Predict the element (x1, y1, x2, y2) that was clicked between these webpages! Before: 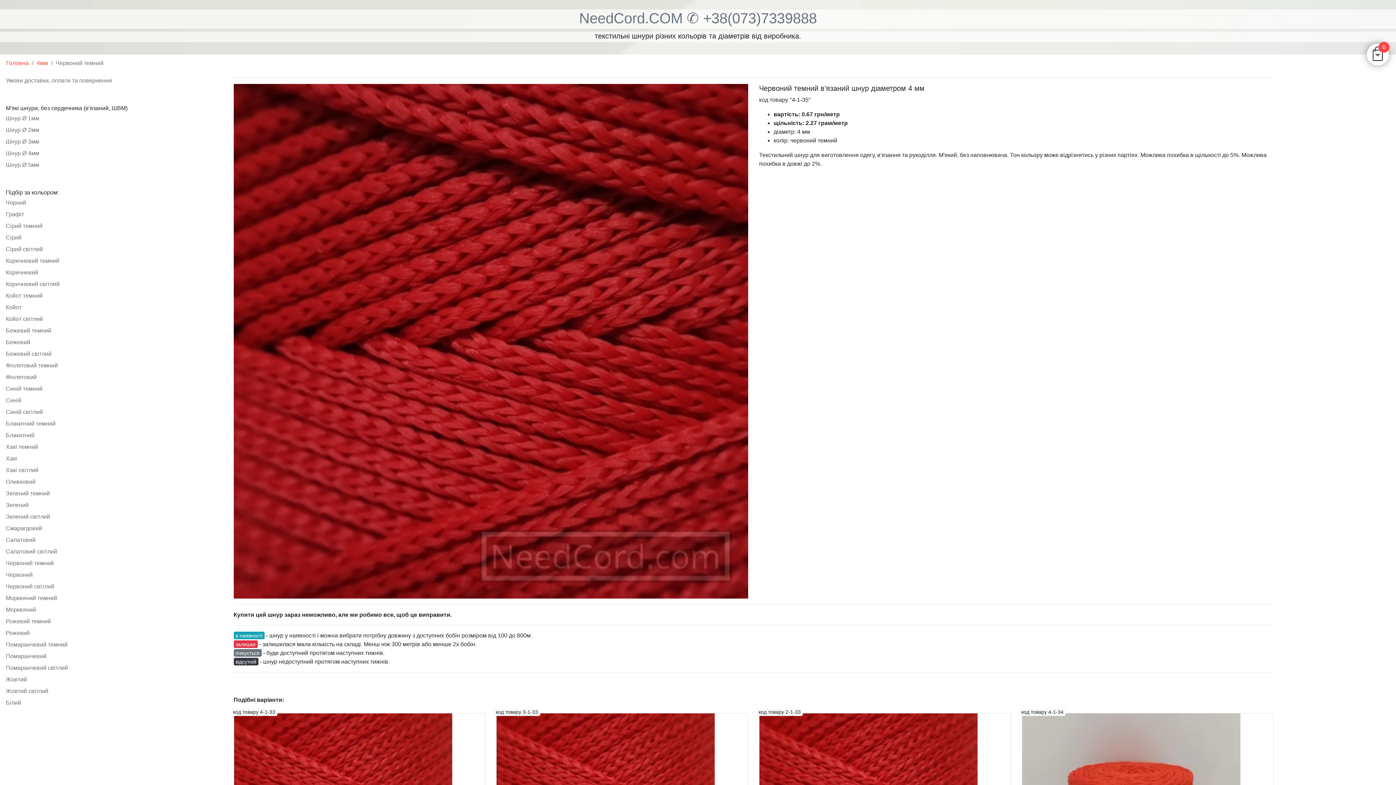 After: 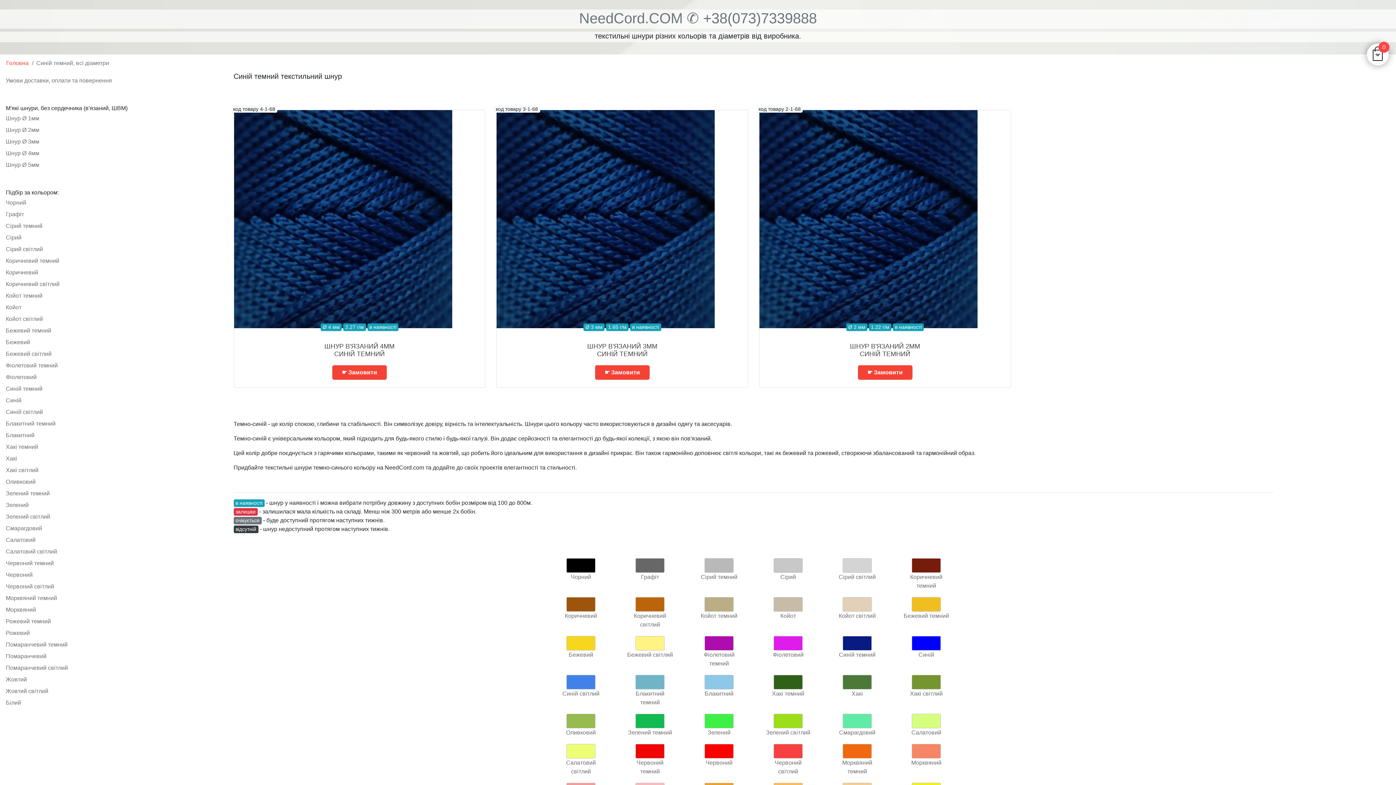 Action: bbox: (5, 383, 127, 394) label: Синій темний